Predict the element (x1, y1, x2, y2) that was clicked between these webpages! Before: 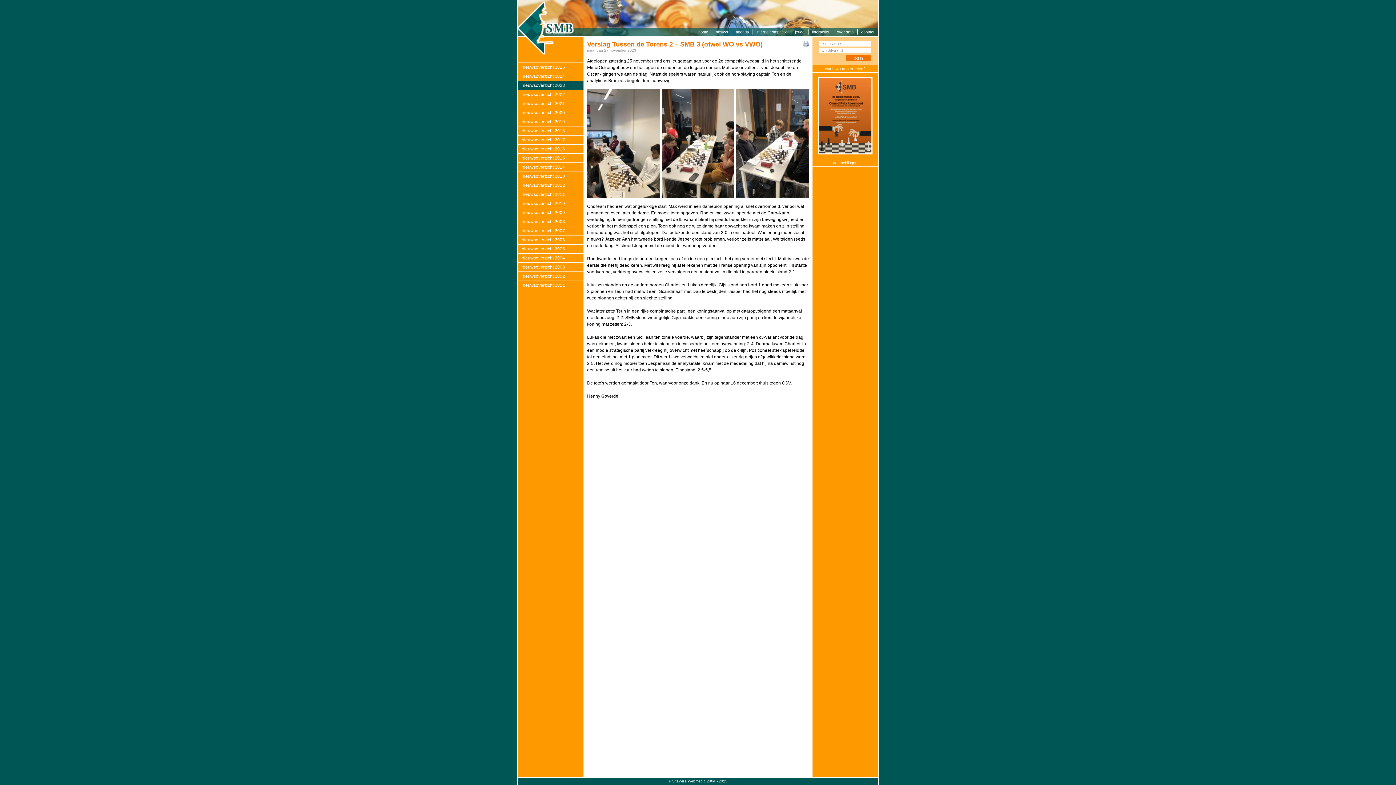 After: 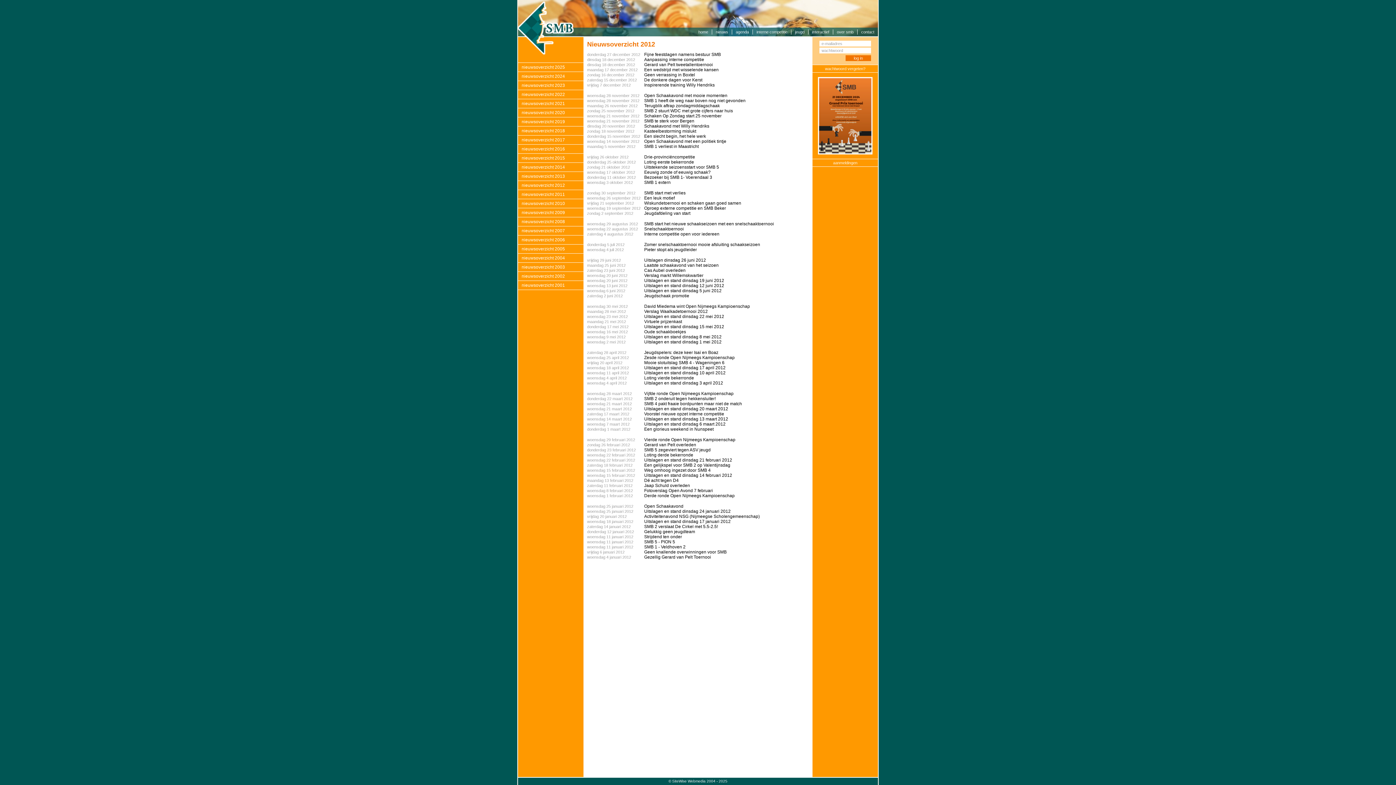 Action: label: nieuwsoverzicht 2012 bbox: (521, 182, 565, 188)